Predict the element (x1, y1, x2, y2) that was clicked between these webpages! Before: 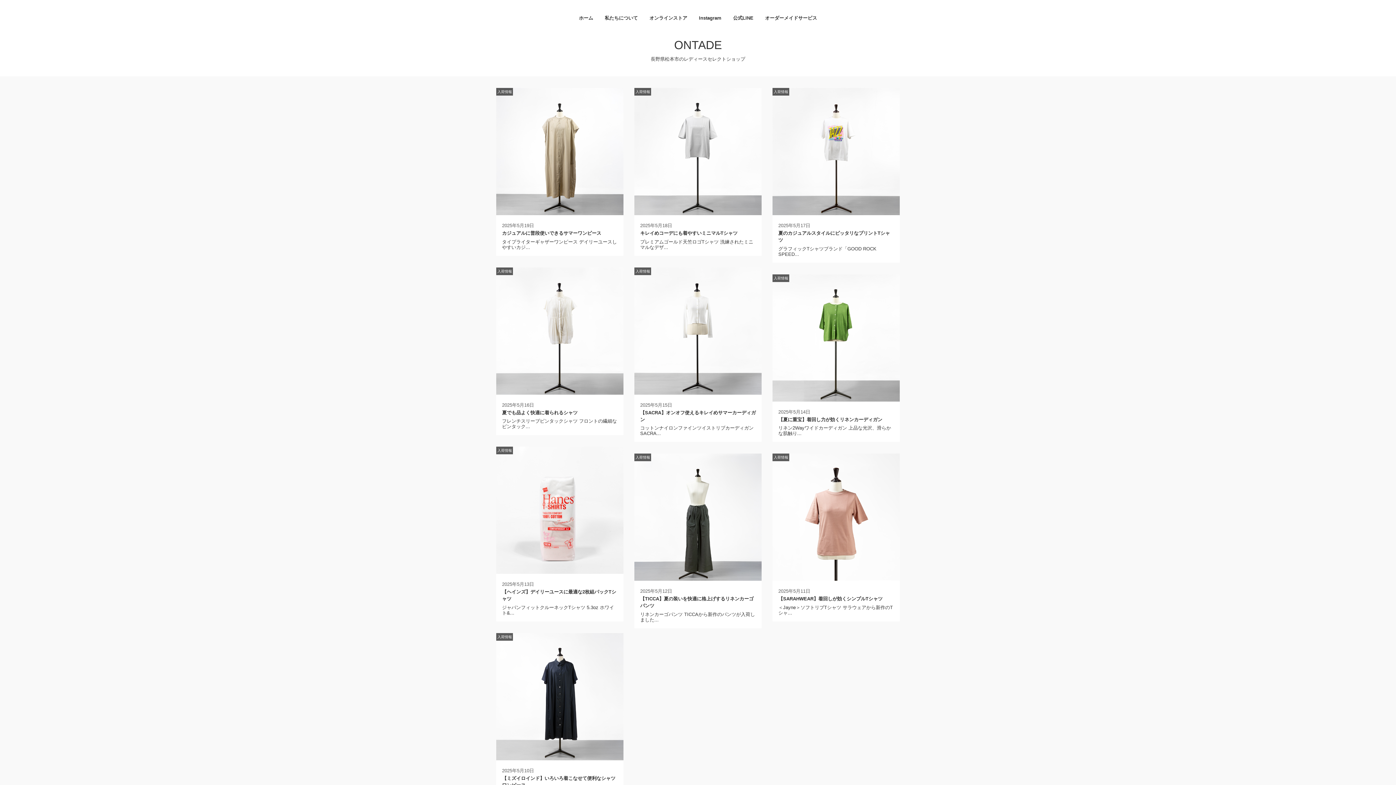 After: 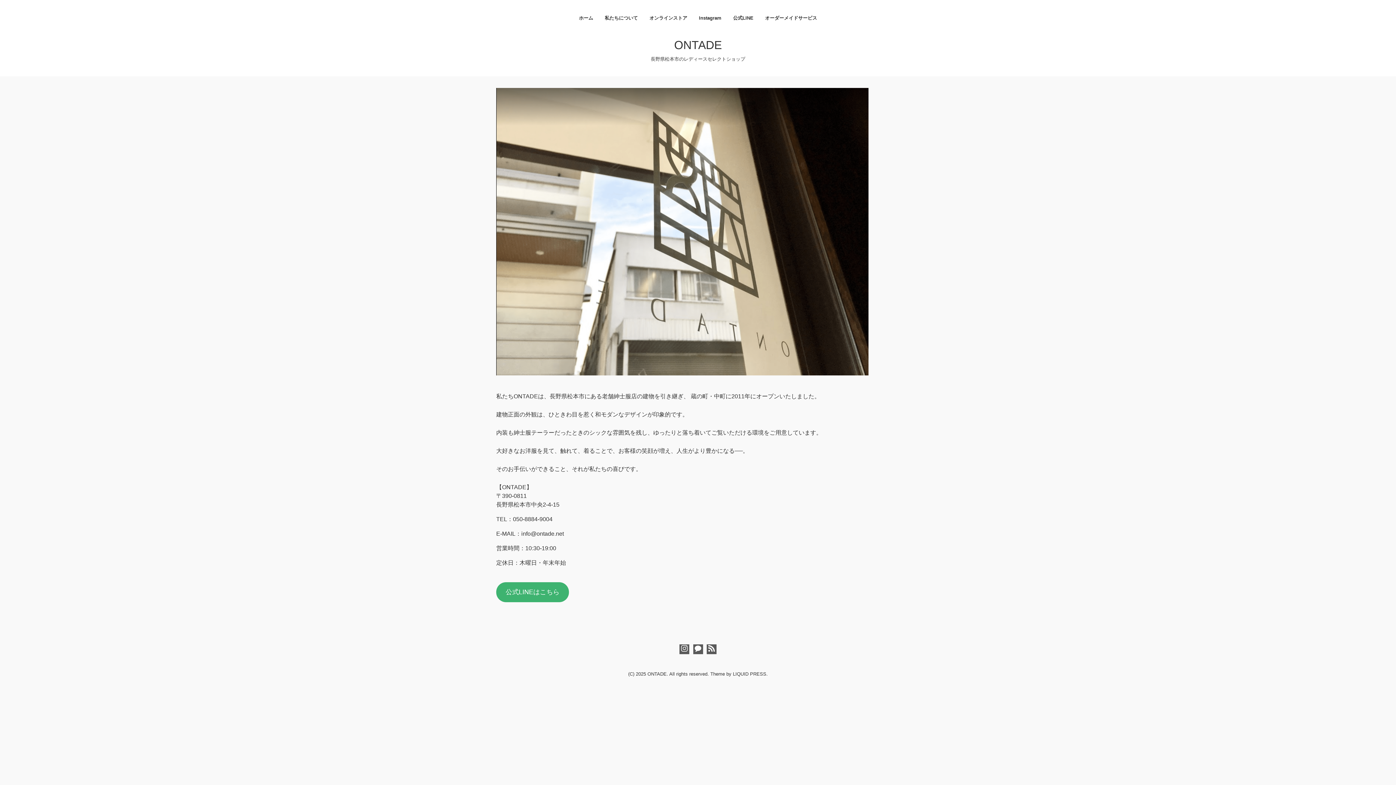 Action: bbox: (599, 11, 643, 24) label: 私たちについて